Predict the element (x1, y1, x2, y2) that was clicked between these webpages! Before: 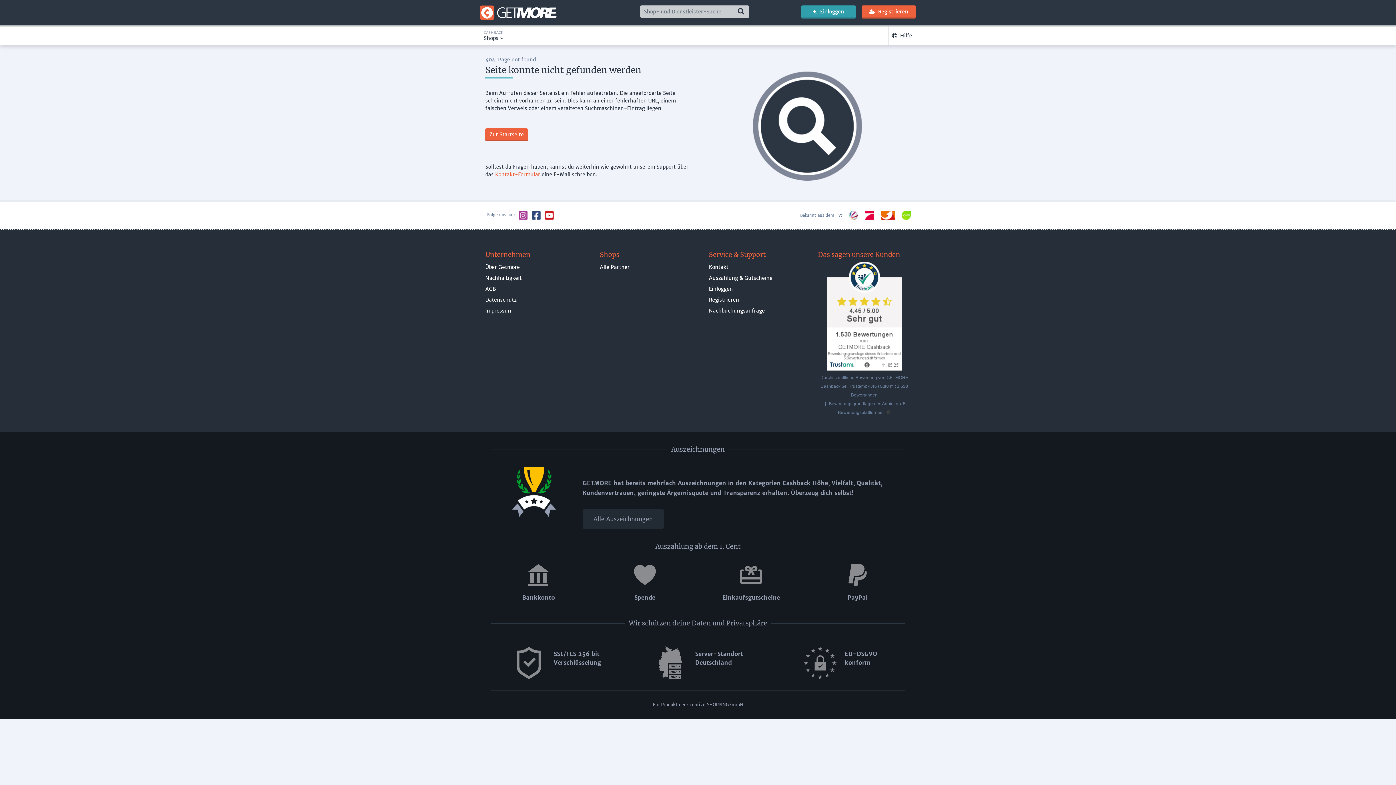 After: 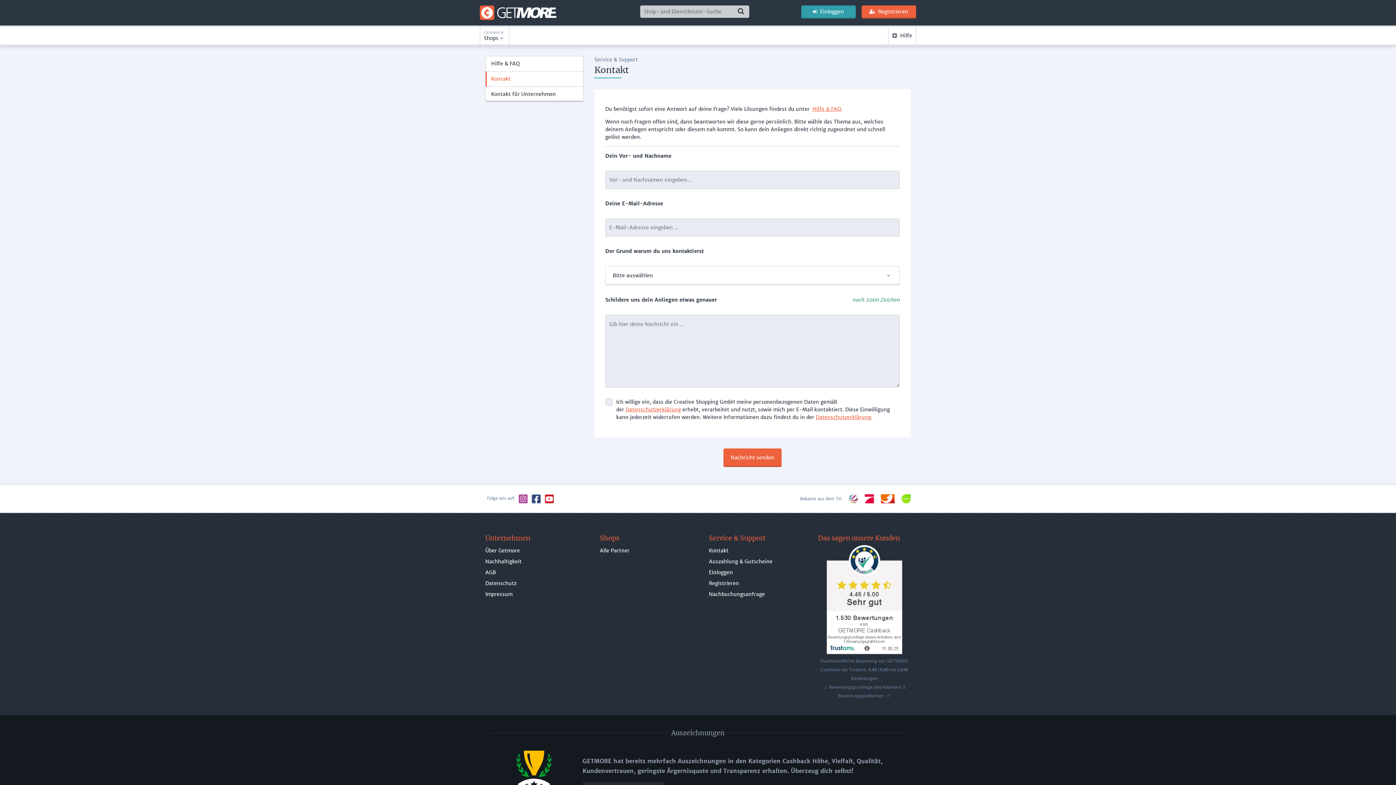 Action: bbox: (495, 171, 540, 177) label: Kontakt-Formular